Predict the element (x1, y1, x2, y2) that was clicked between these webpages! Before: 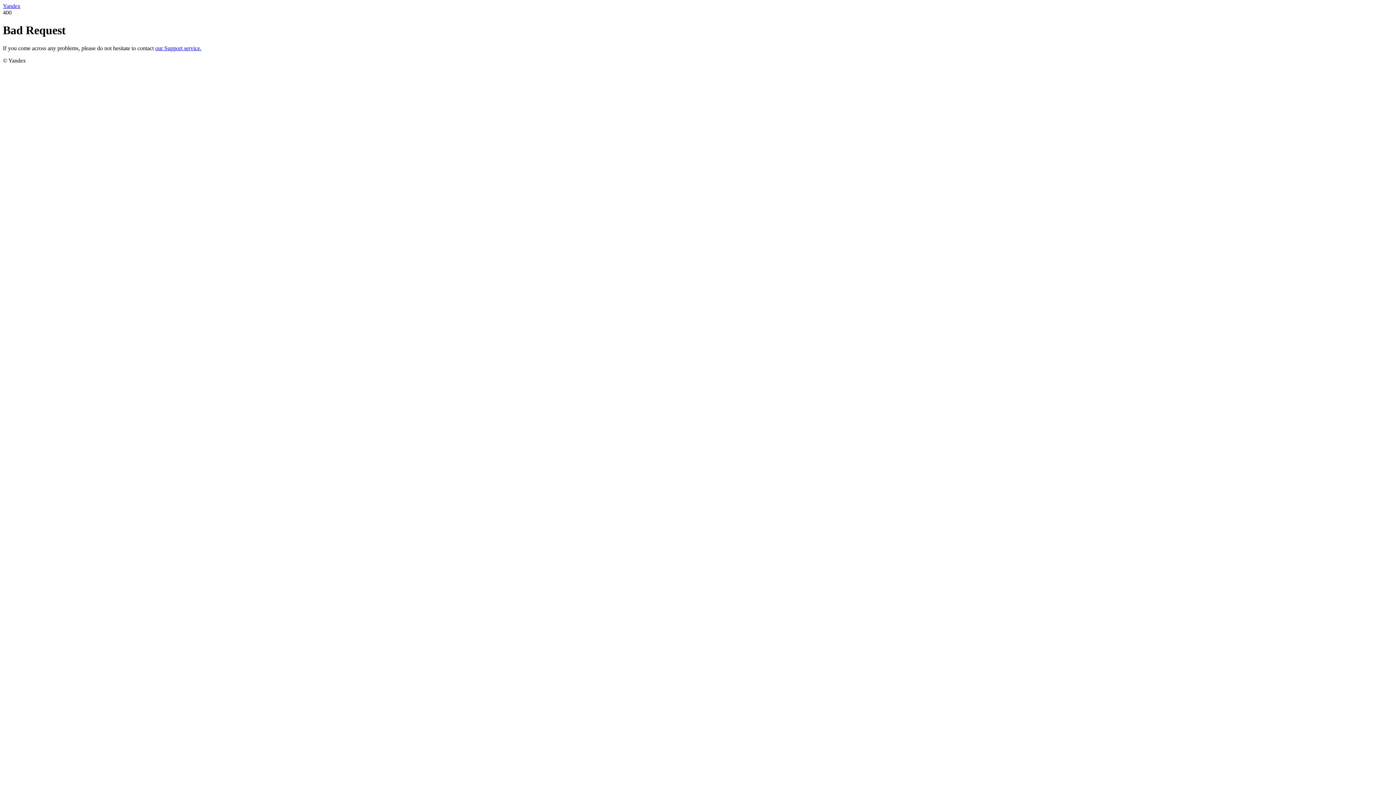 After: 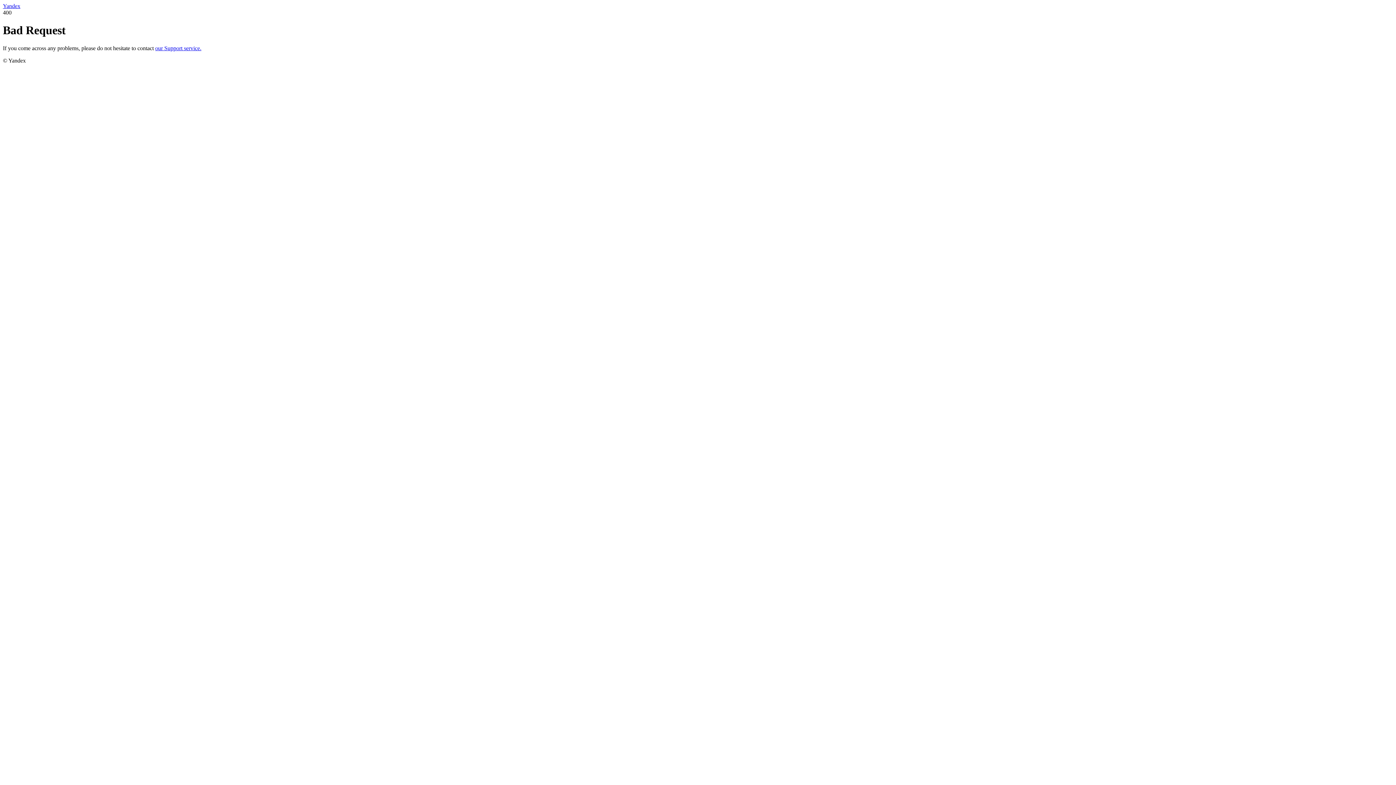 Action: bbox: (2, 2, 20, 9) label: Yandex